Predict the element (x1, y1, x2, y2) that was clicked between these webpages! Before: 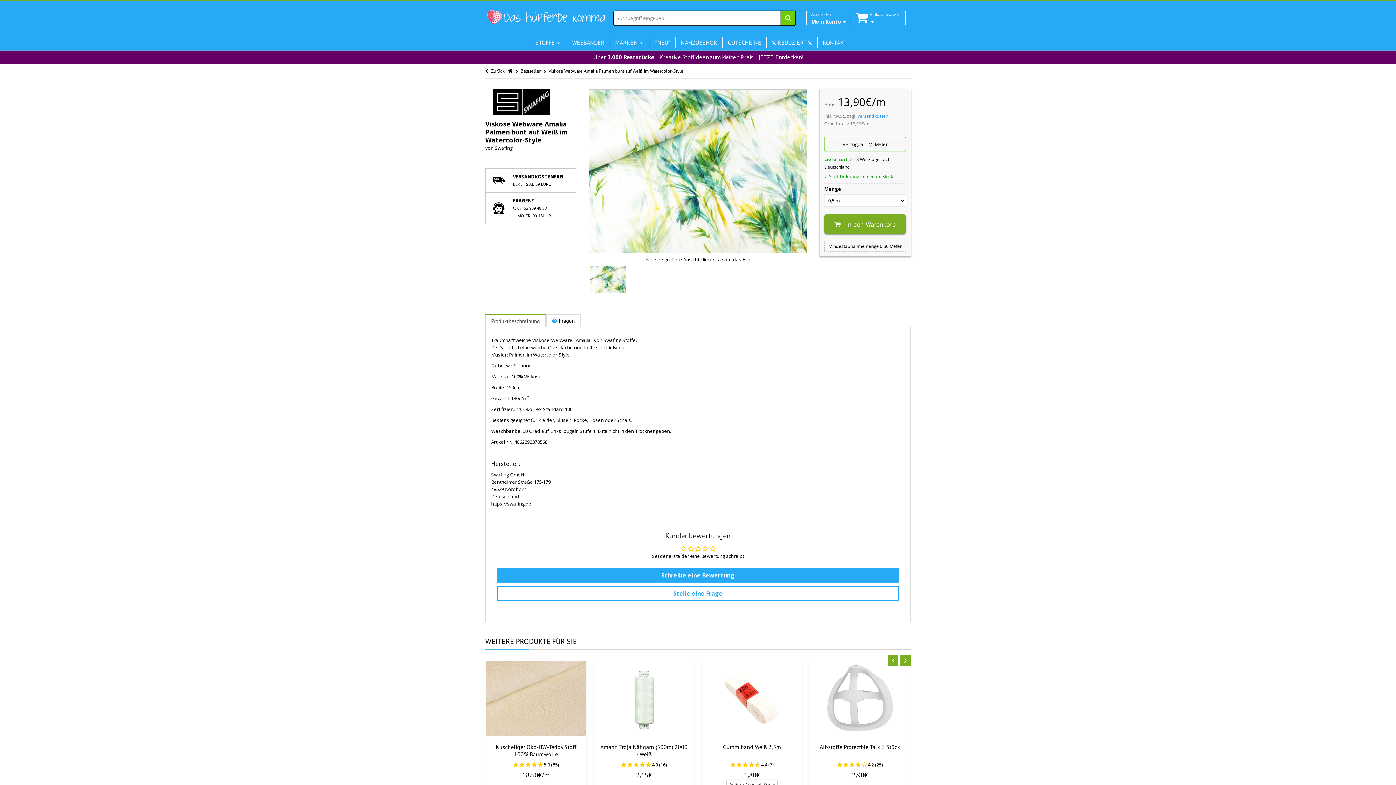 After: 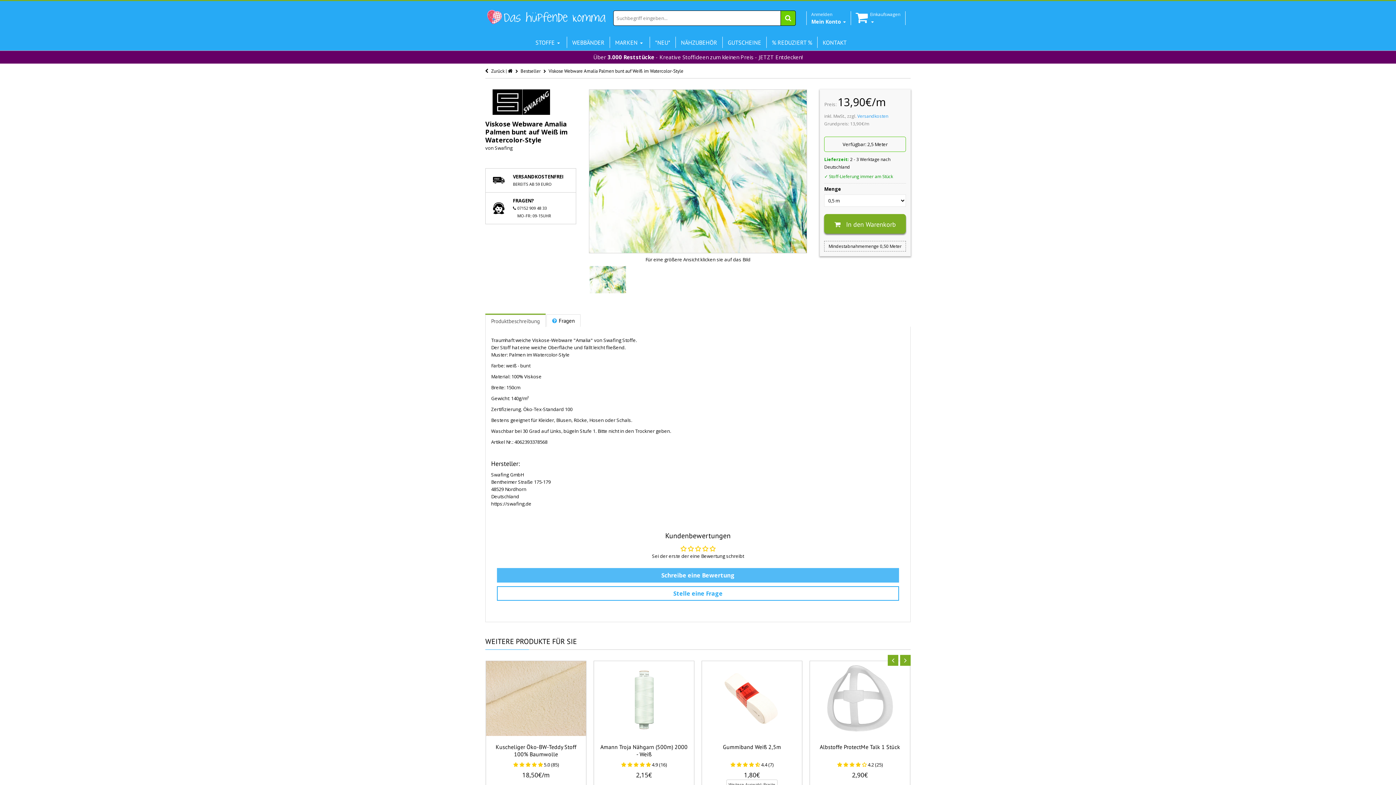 Action: bbox: (497, 568, 899, 582) label: Schreibe eine Bewertung